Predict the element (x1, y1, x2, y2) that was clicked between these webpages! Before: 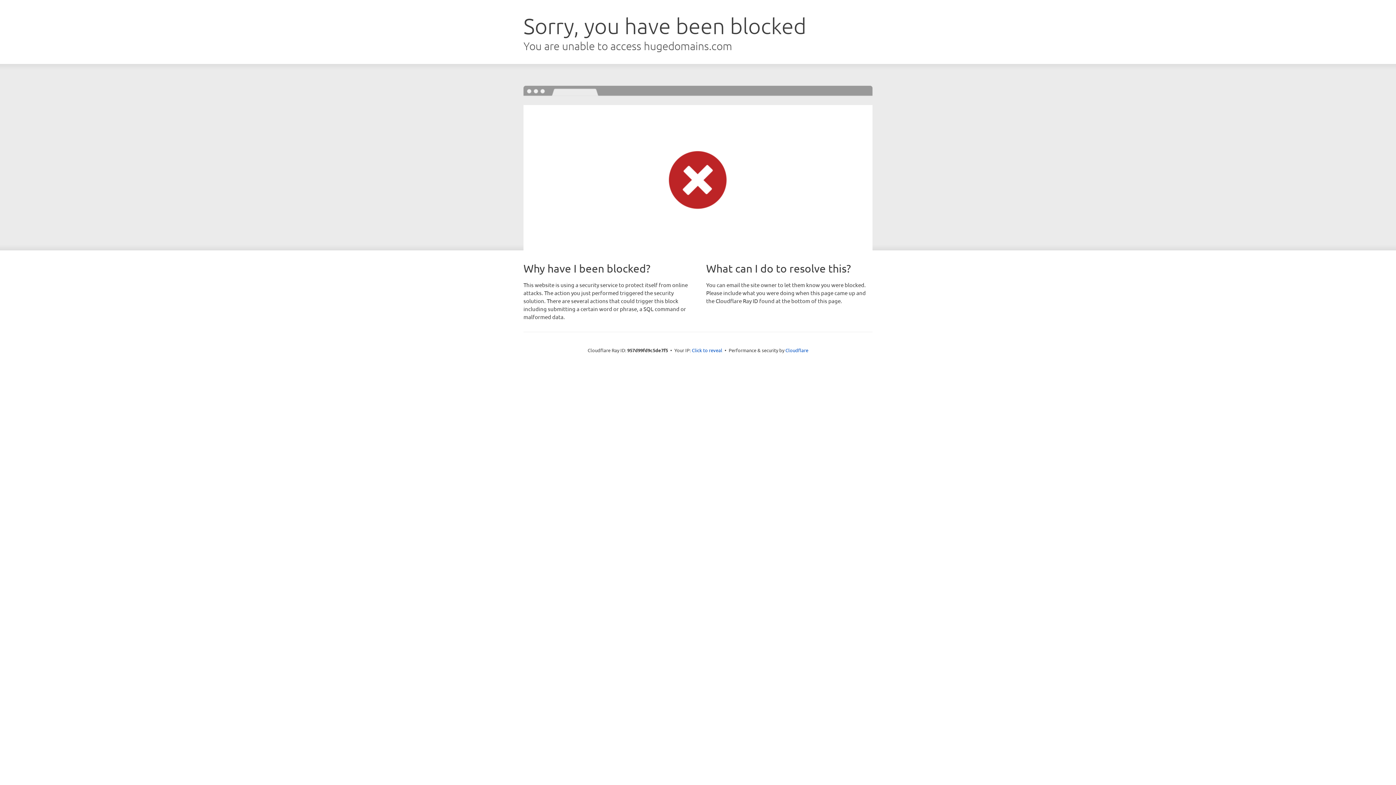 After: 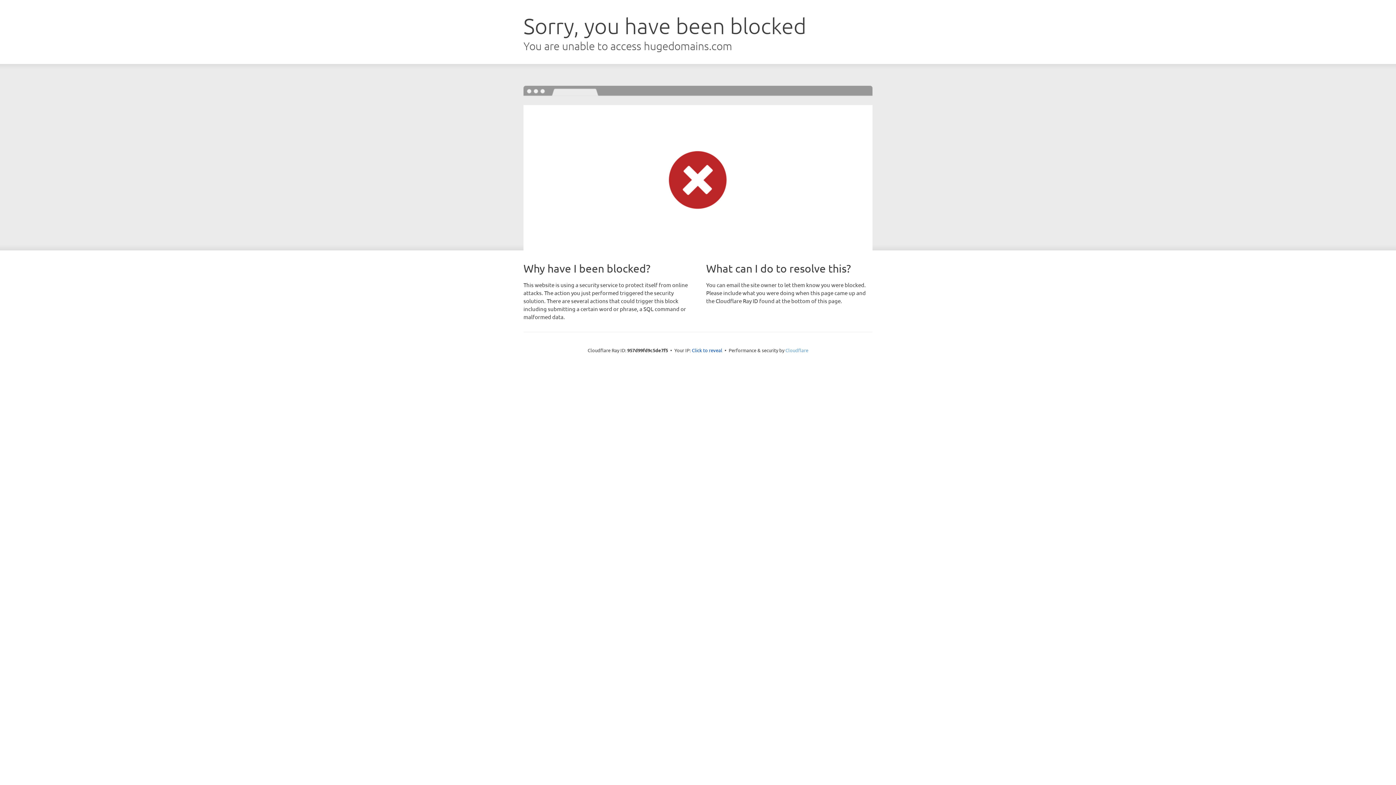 Action: bbox: (785, 347, 808, 353) label: Cloudflare